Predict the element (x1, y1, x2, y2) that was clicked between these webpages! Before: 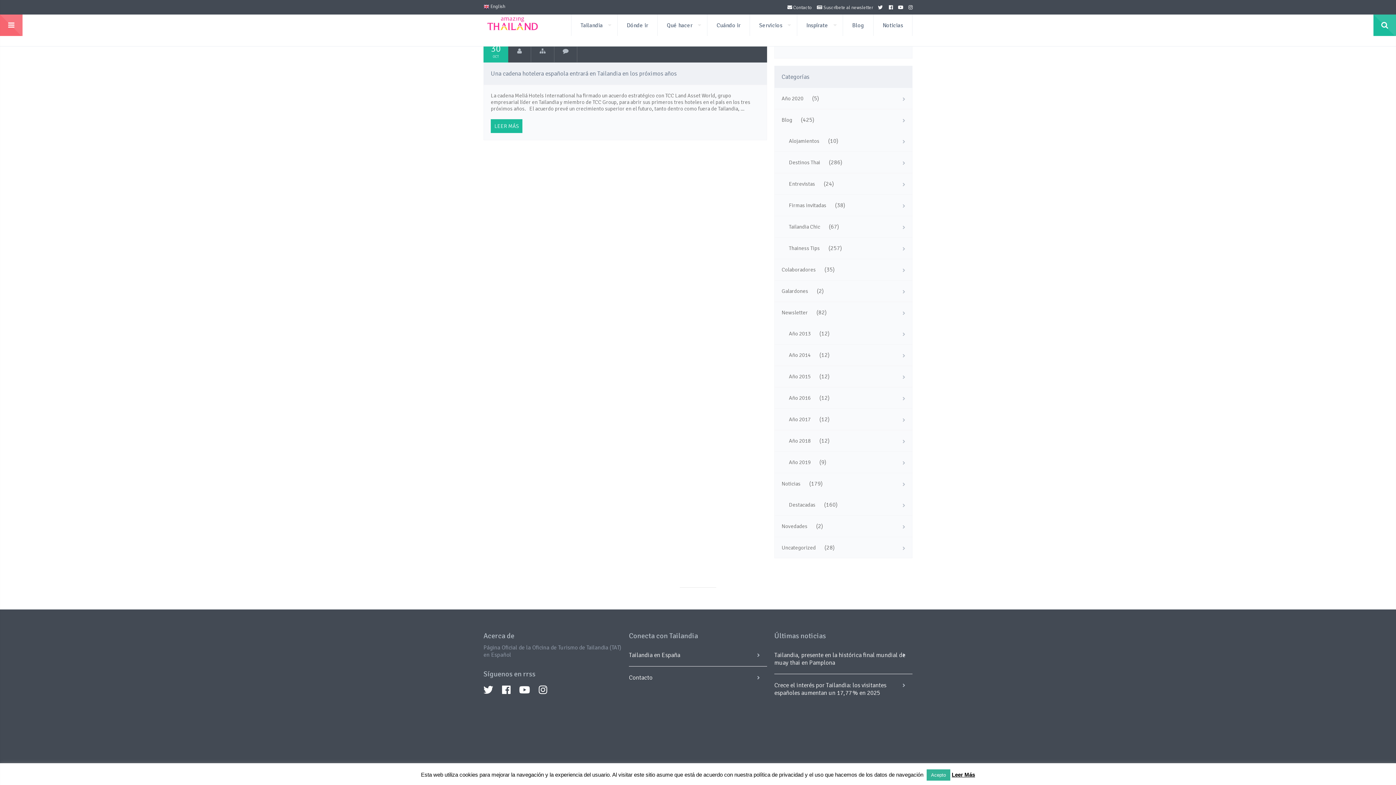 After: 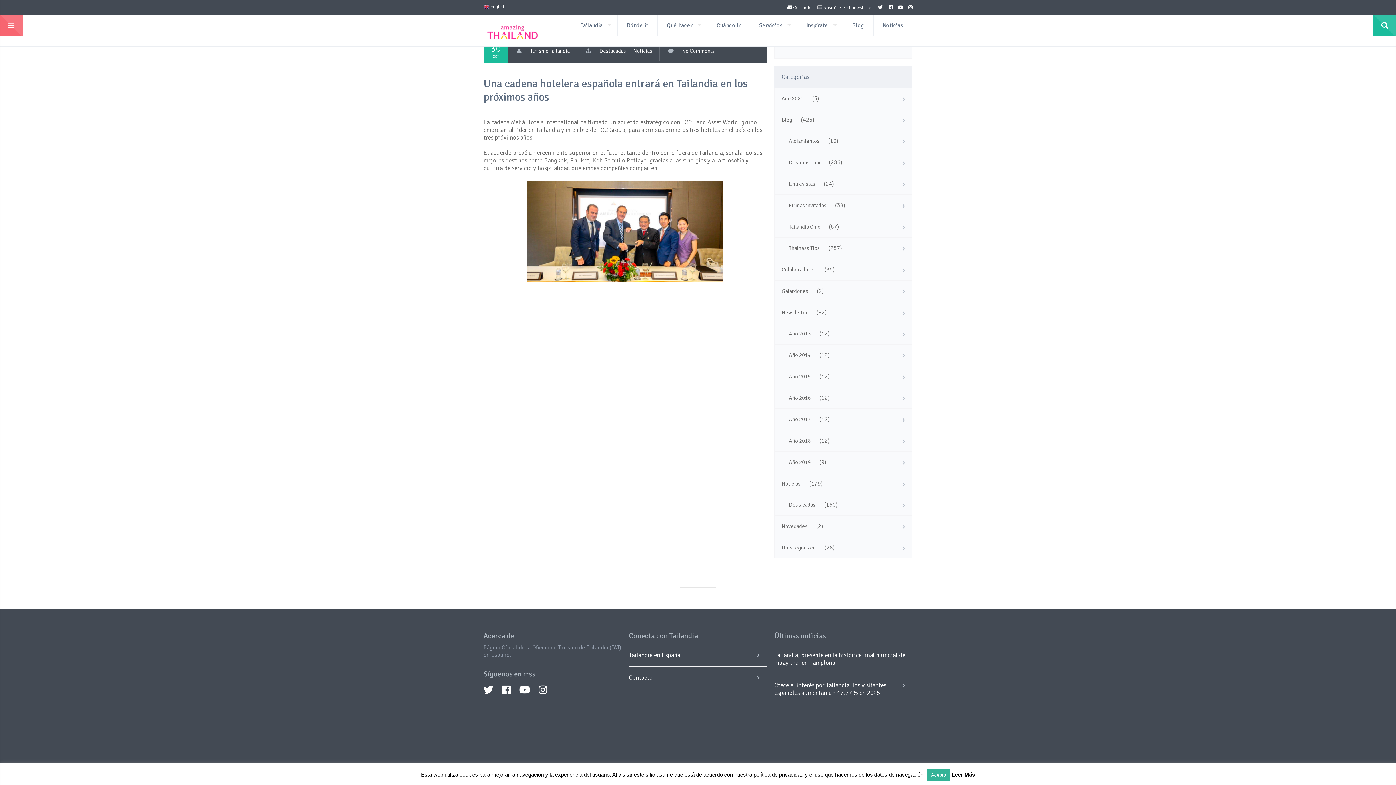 Action: bbox: (531, 40, 554, 62)